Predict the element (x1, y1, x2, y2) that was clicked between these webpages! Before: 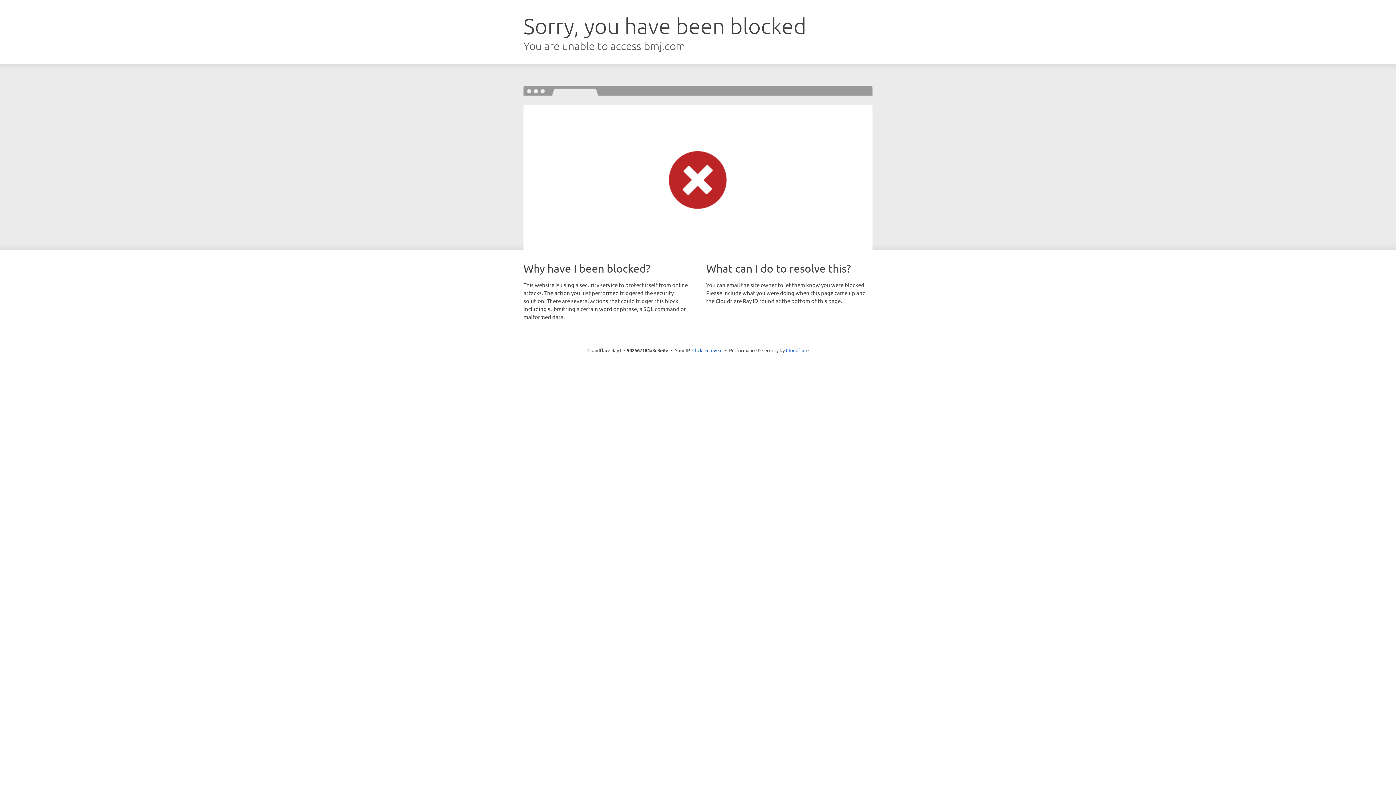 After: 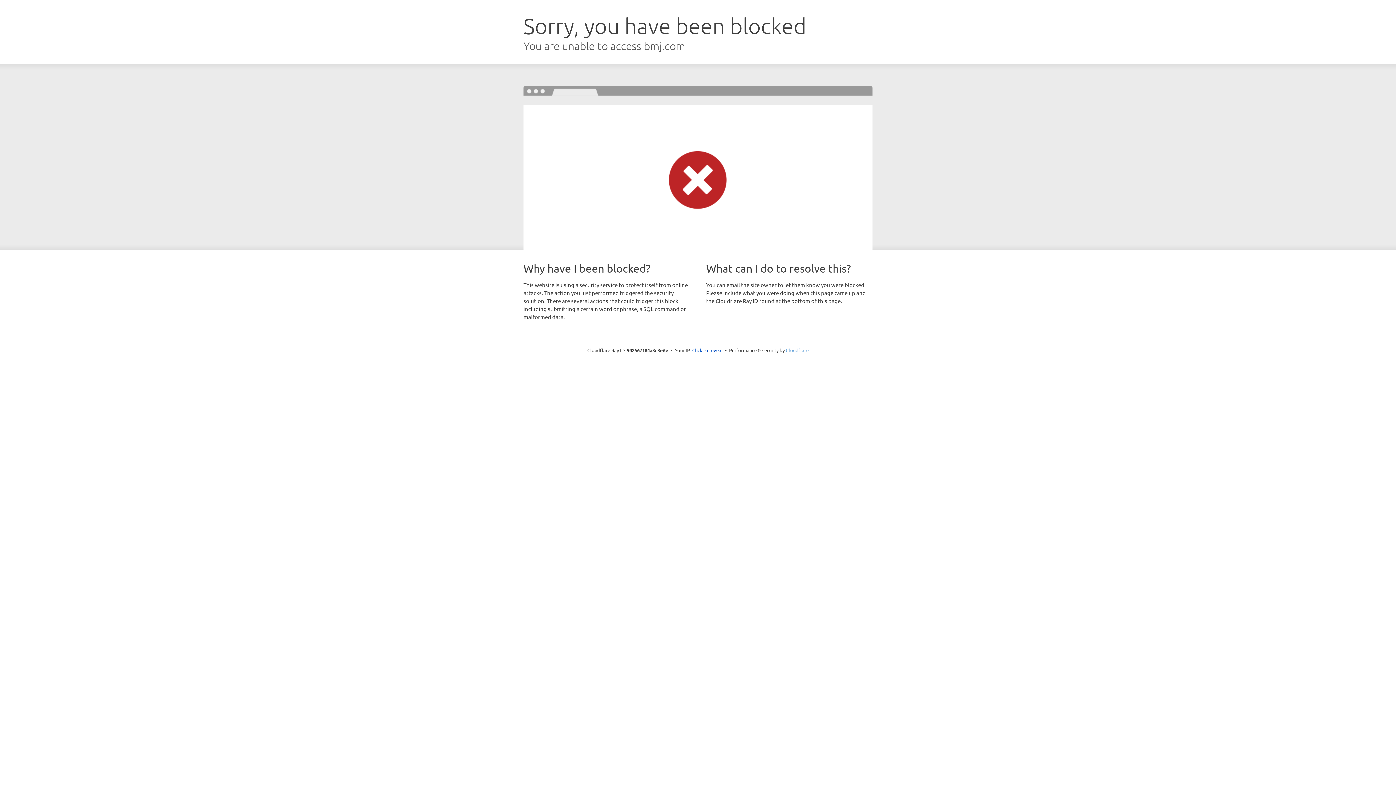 Action: bbox: (786, 347, 808, 353) label: Cloudflare